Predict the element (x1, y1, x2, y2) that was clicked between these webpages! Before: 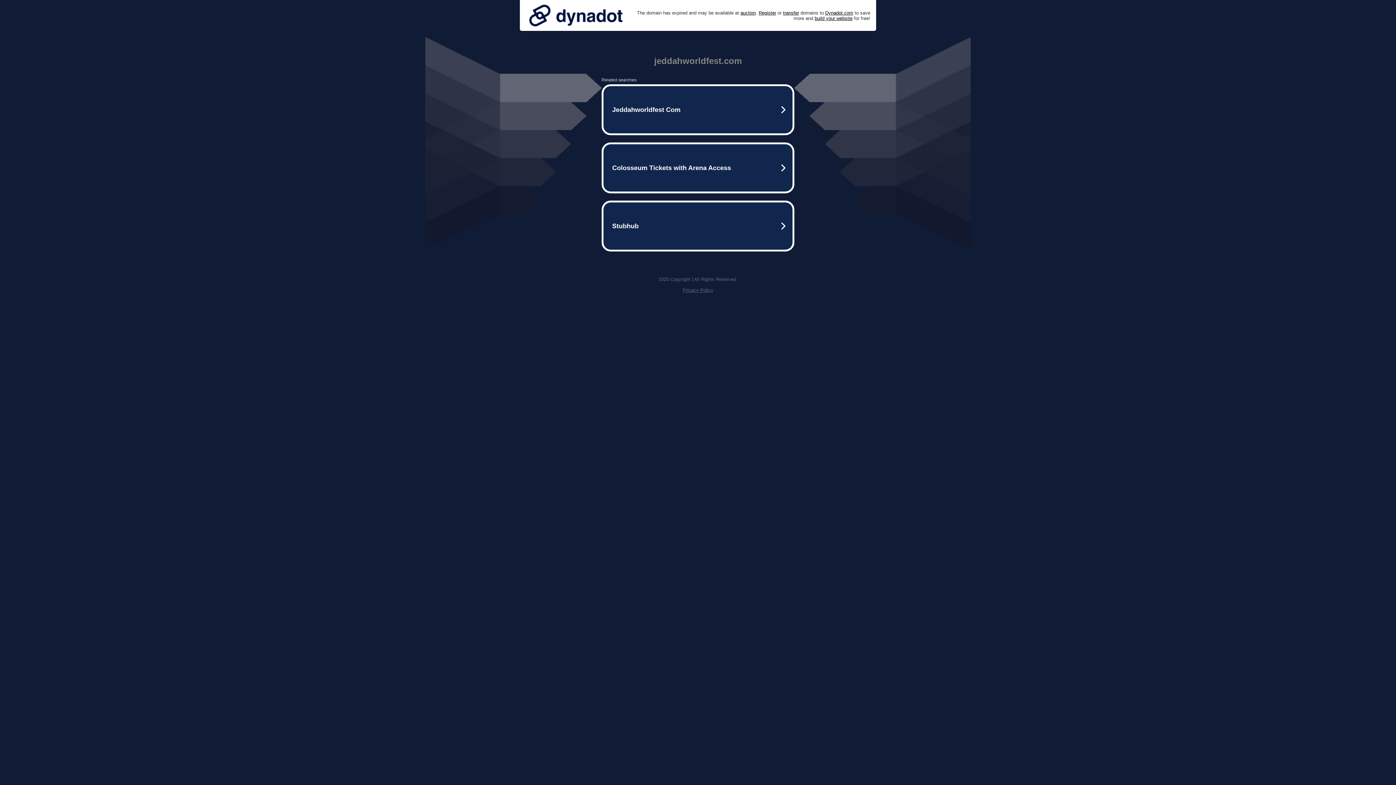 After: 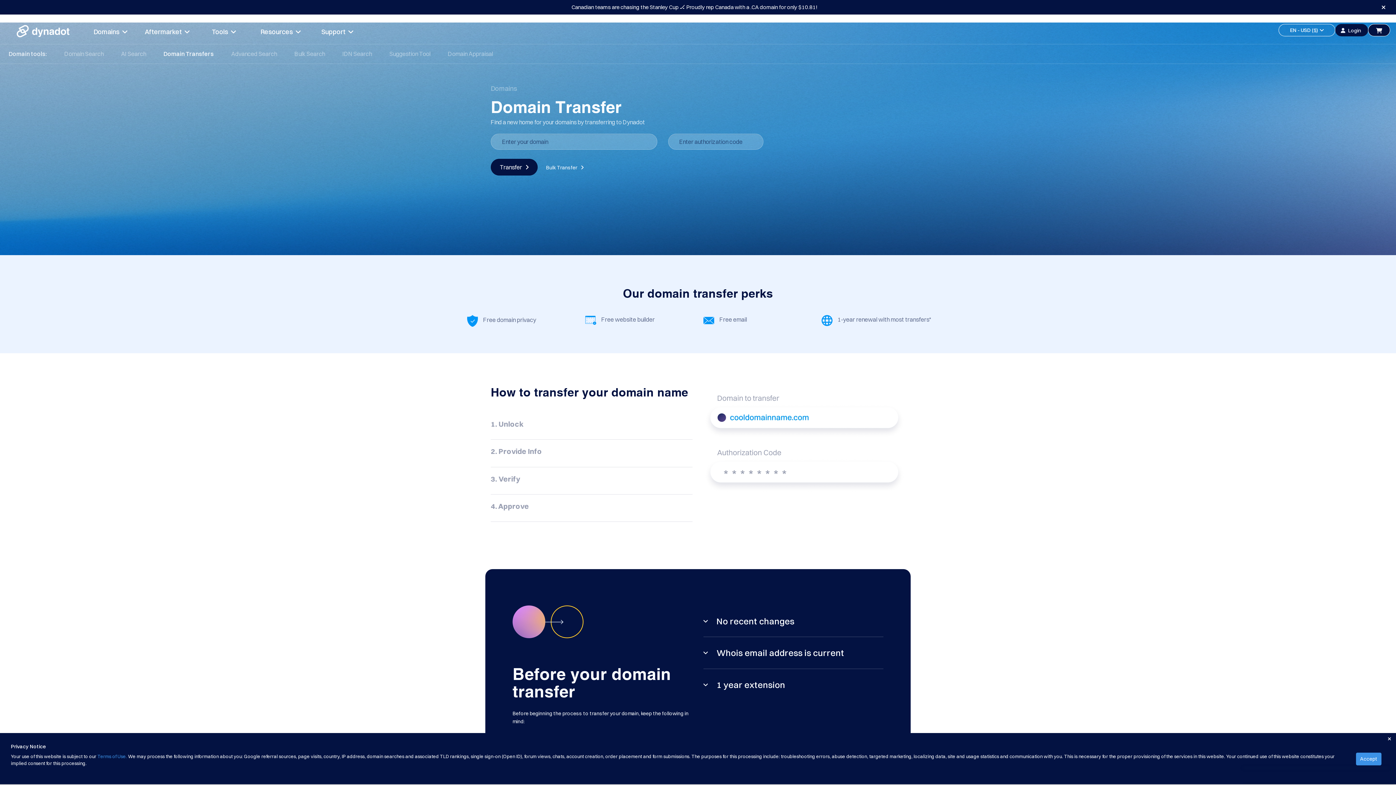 Action: bbox: (783, 10, 799, 15) label: transfer